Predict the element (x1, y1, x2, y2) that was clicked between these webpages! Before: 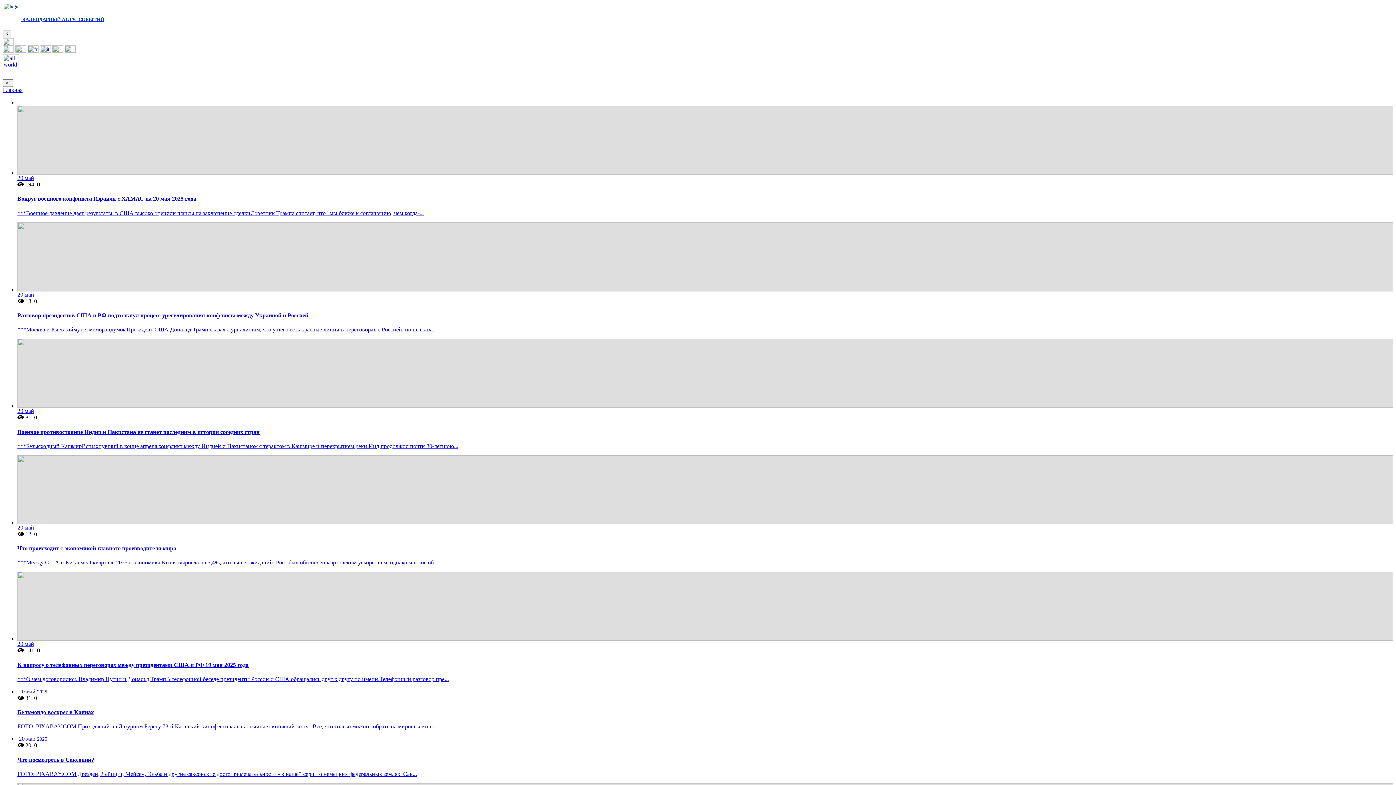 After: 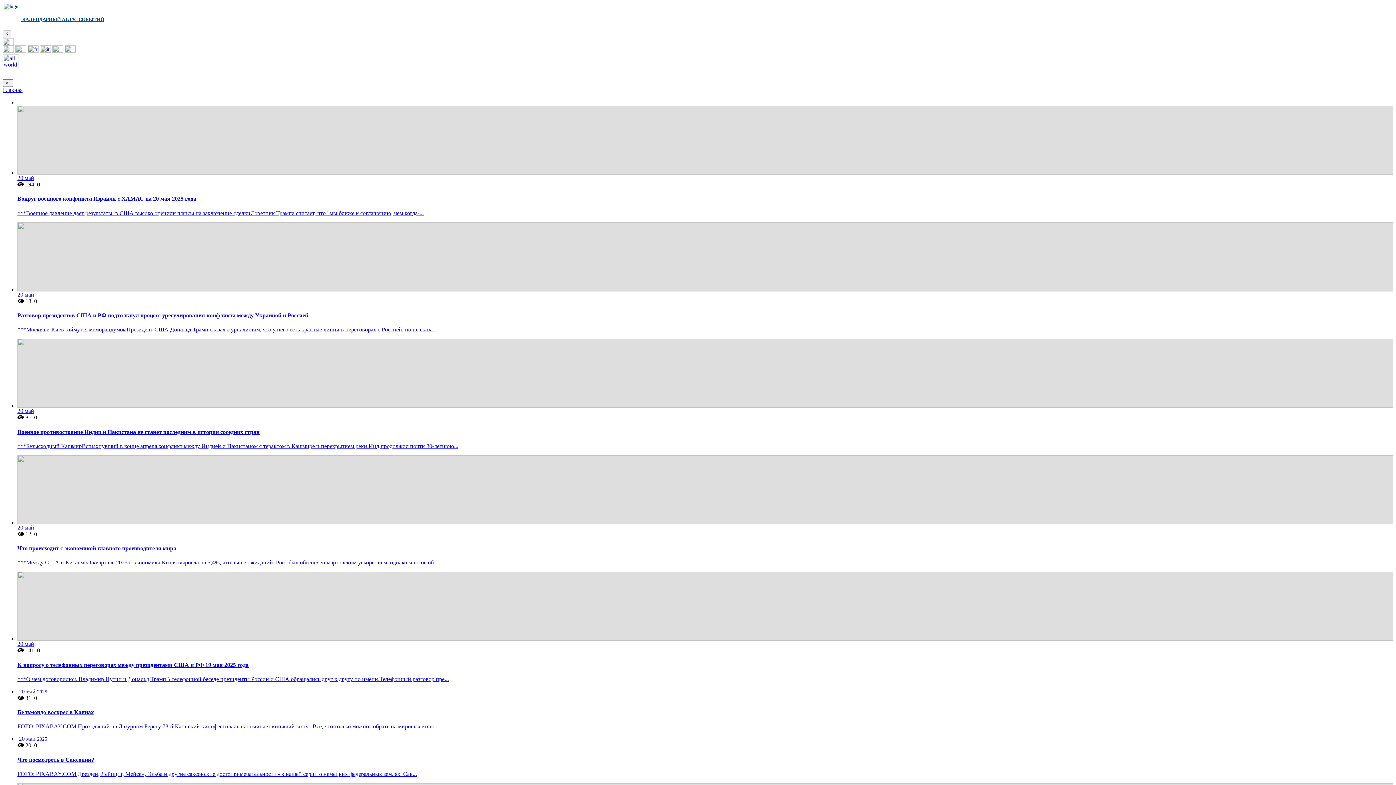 Action: bbox: (35, 647, 40, 653) label:  0